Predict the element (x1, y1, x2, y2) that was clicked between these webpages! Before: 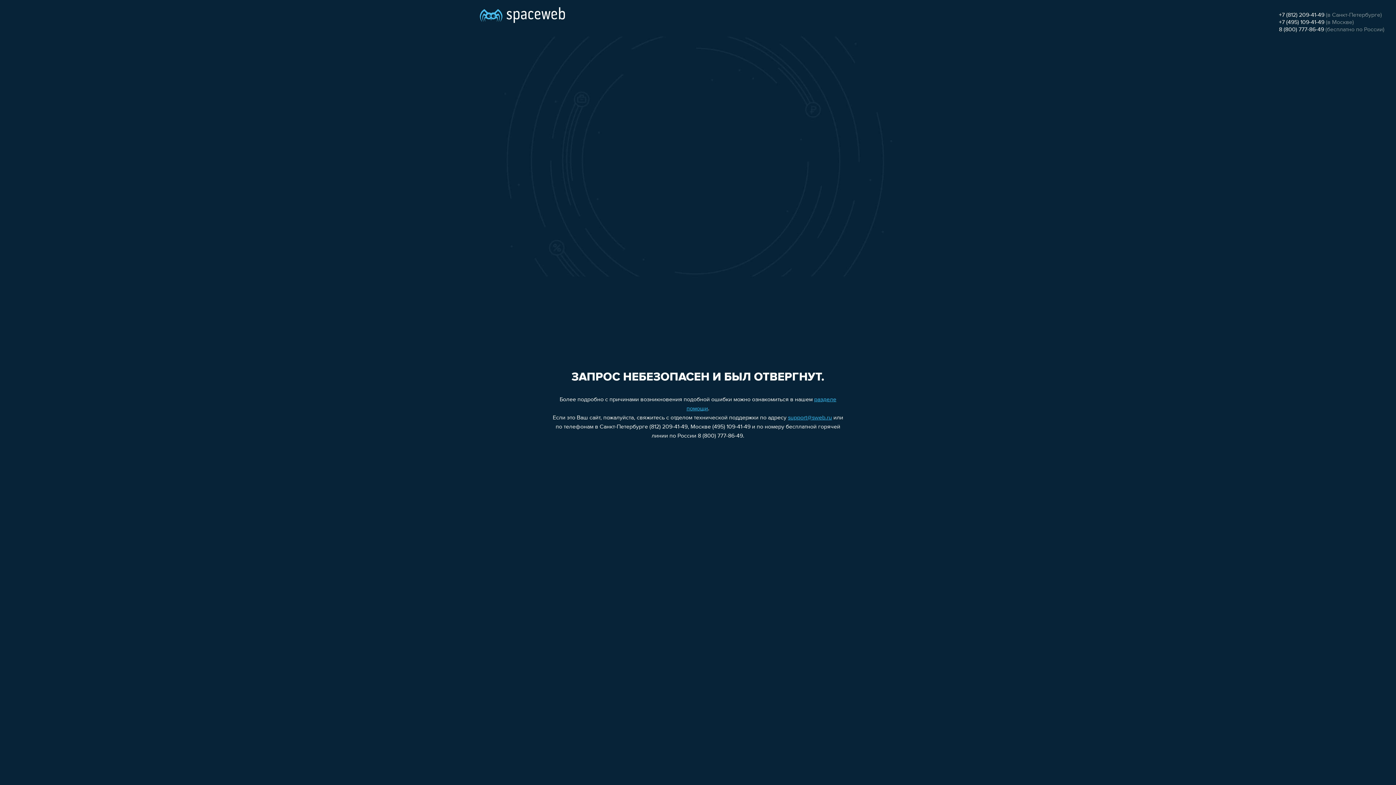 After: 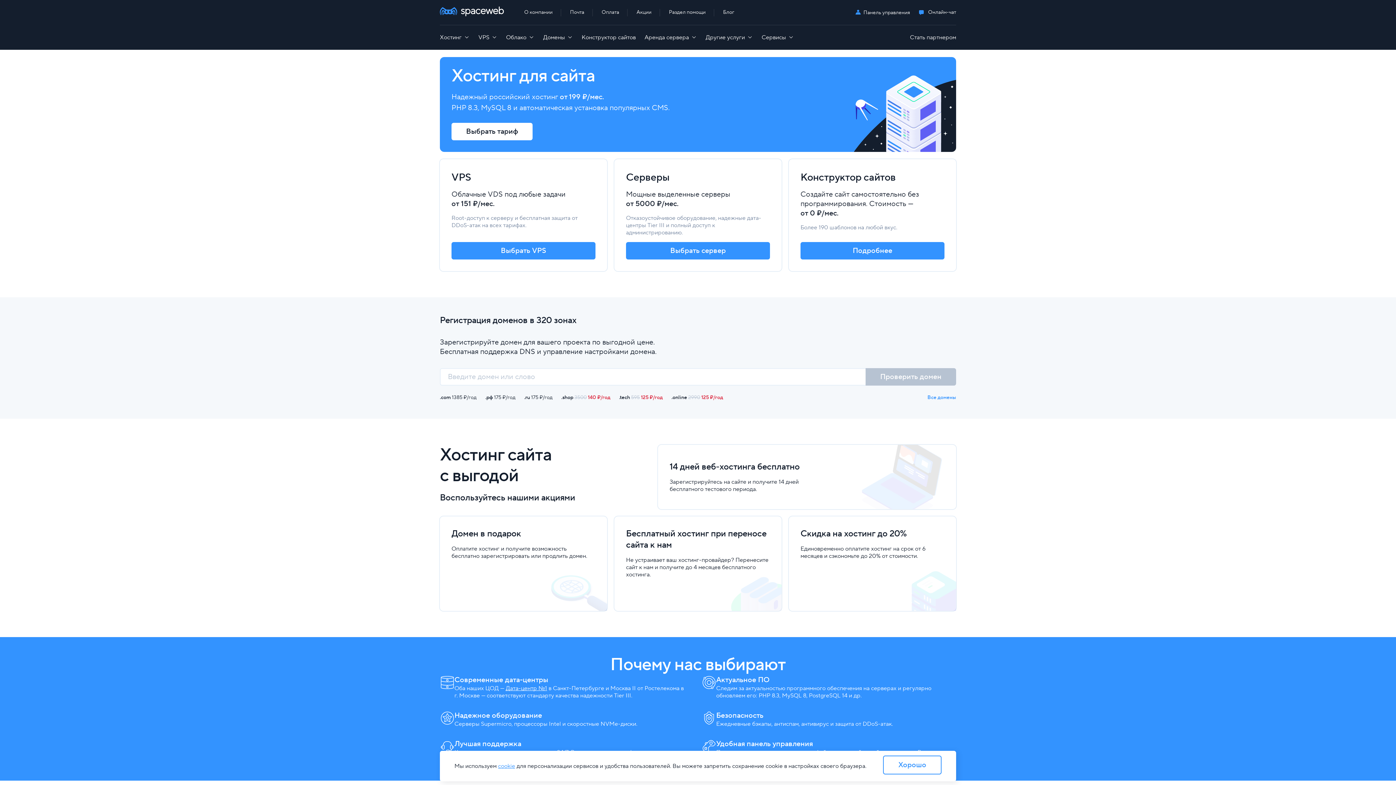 Action: bbox: (480, 0, 565, 25)